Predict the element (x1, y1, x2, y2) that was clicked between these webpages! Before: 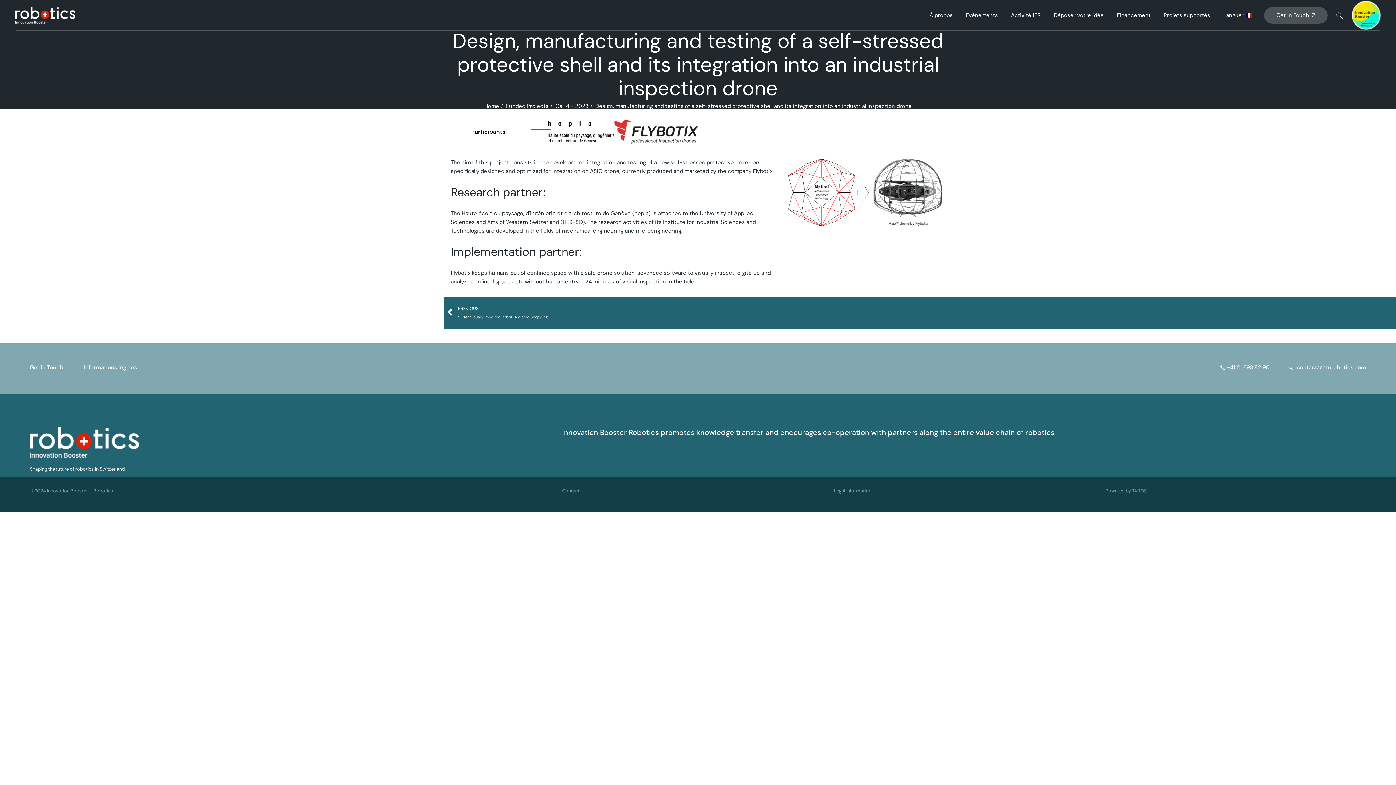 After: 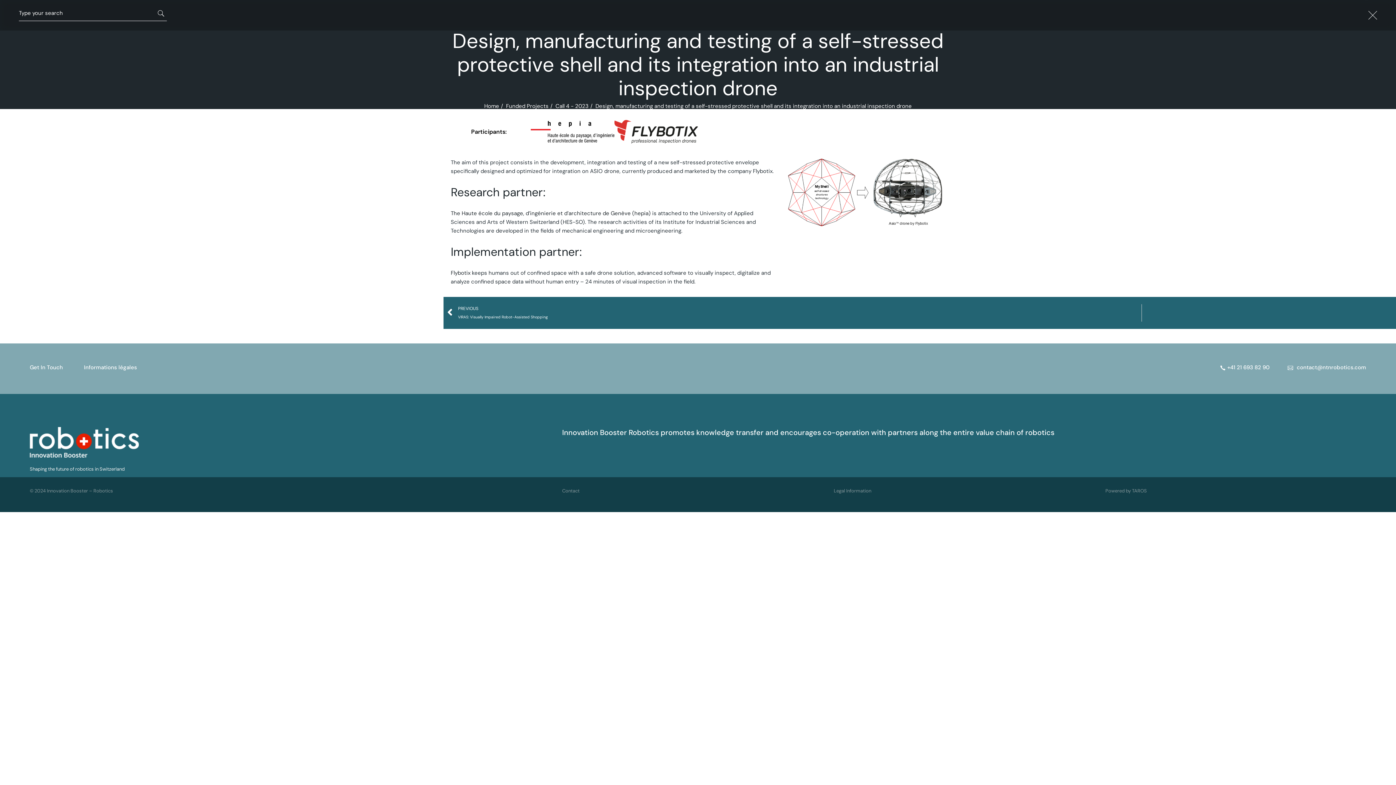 Action: bbox: (1336, 12, 1343, 18)